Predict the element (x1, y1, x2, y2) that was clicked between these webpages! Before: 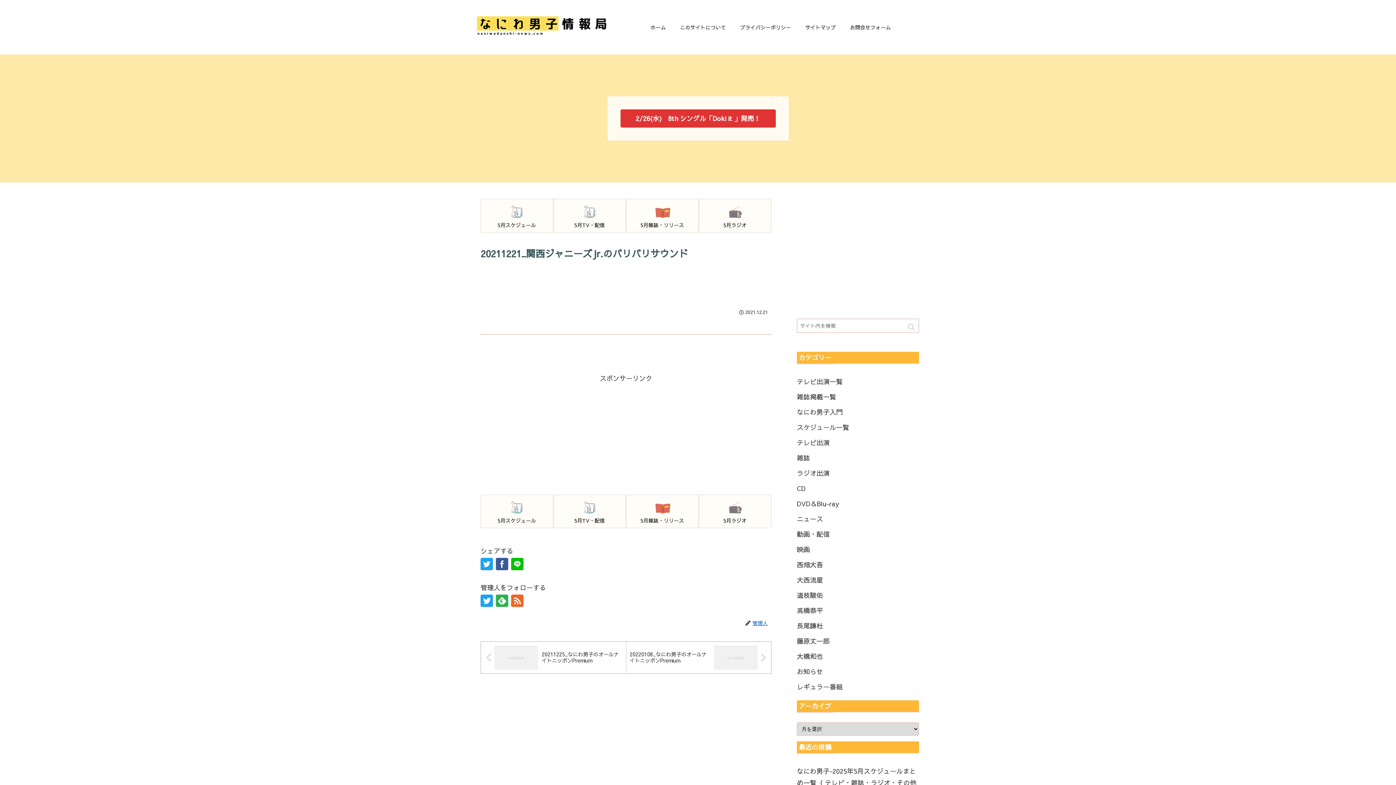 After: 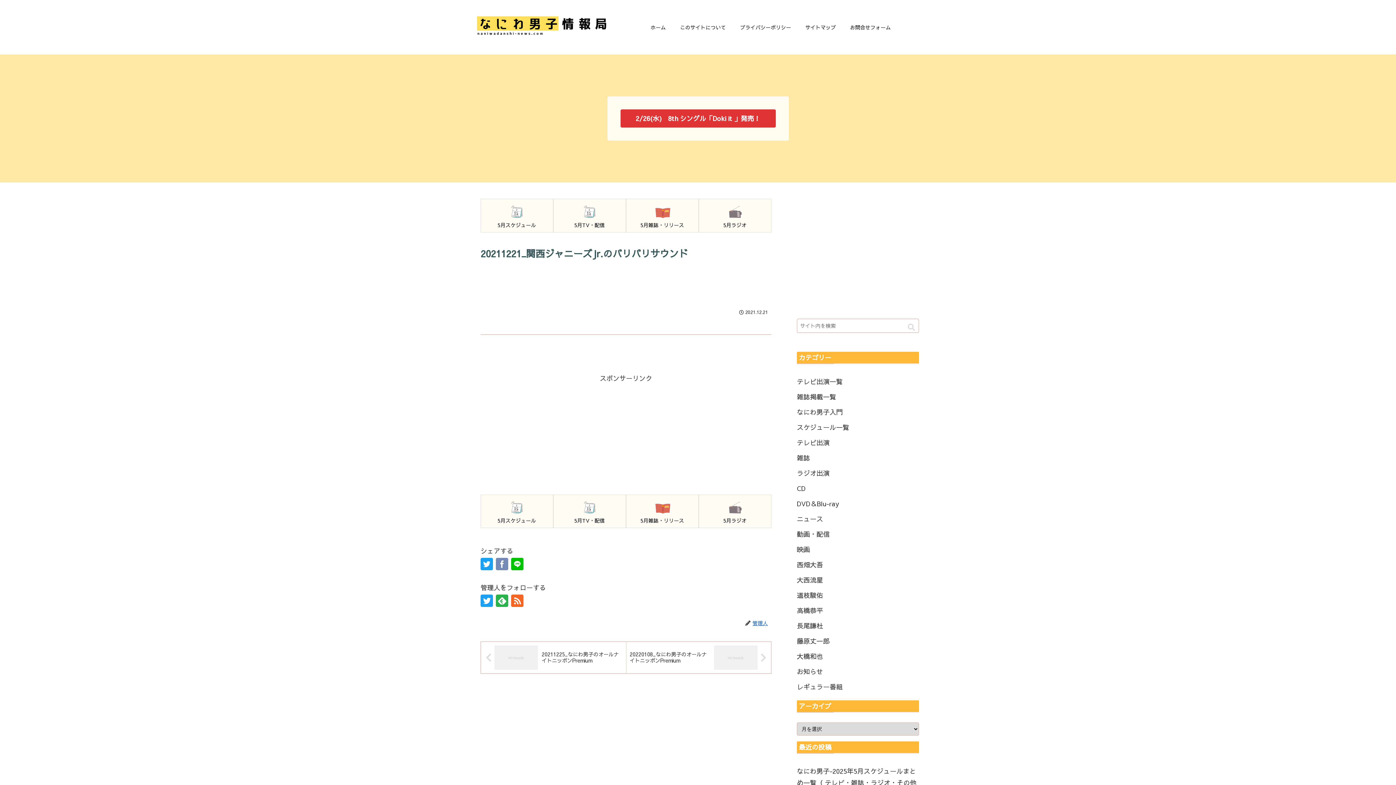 Action: bbox: (496, 558, 508, 570)